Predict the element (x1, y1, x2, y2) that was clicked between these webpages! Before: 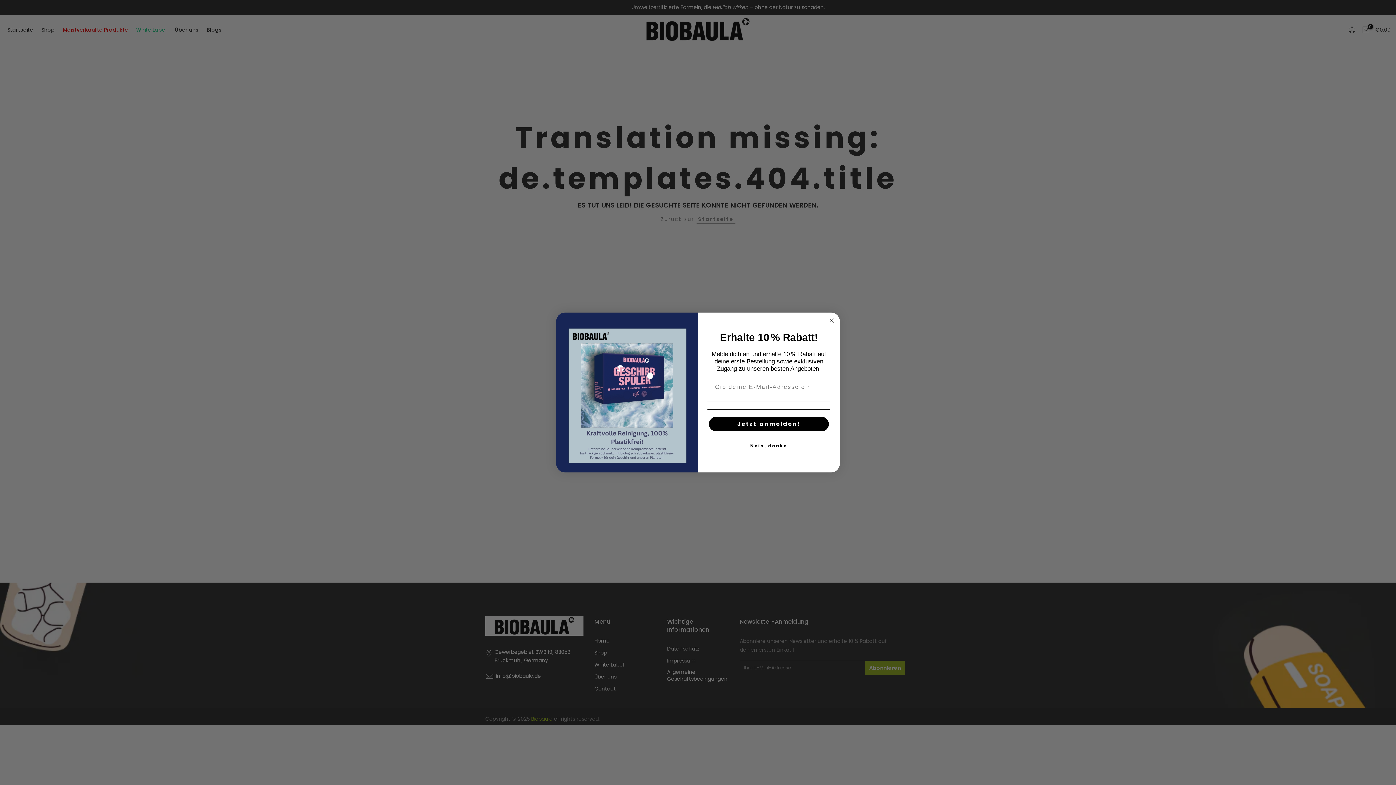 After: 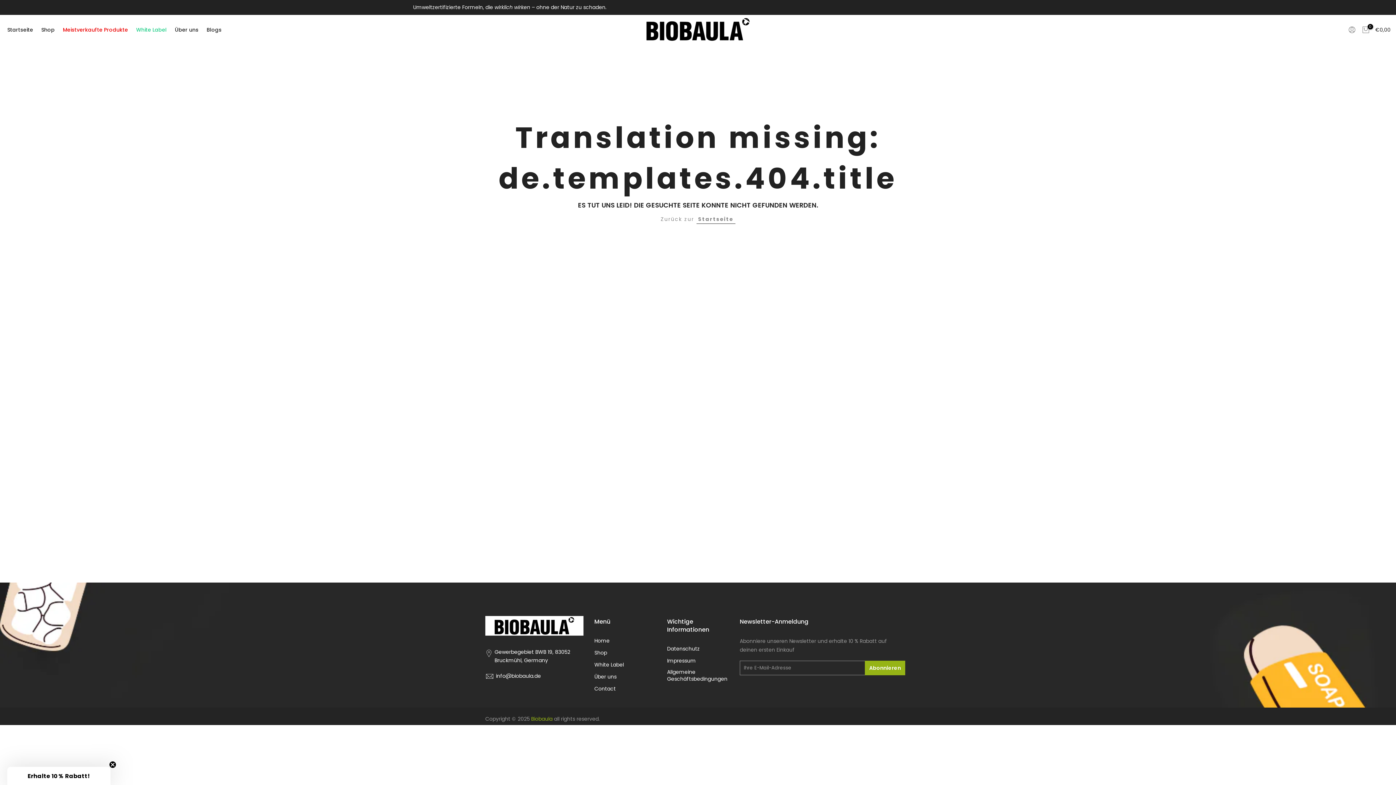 Action: bbox: (827, 316, 836, 325) label: Close dialog